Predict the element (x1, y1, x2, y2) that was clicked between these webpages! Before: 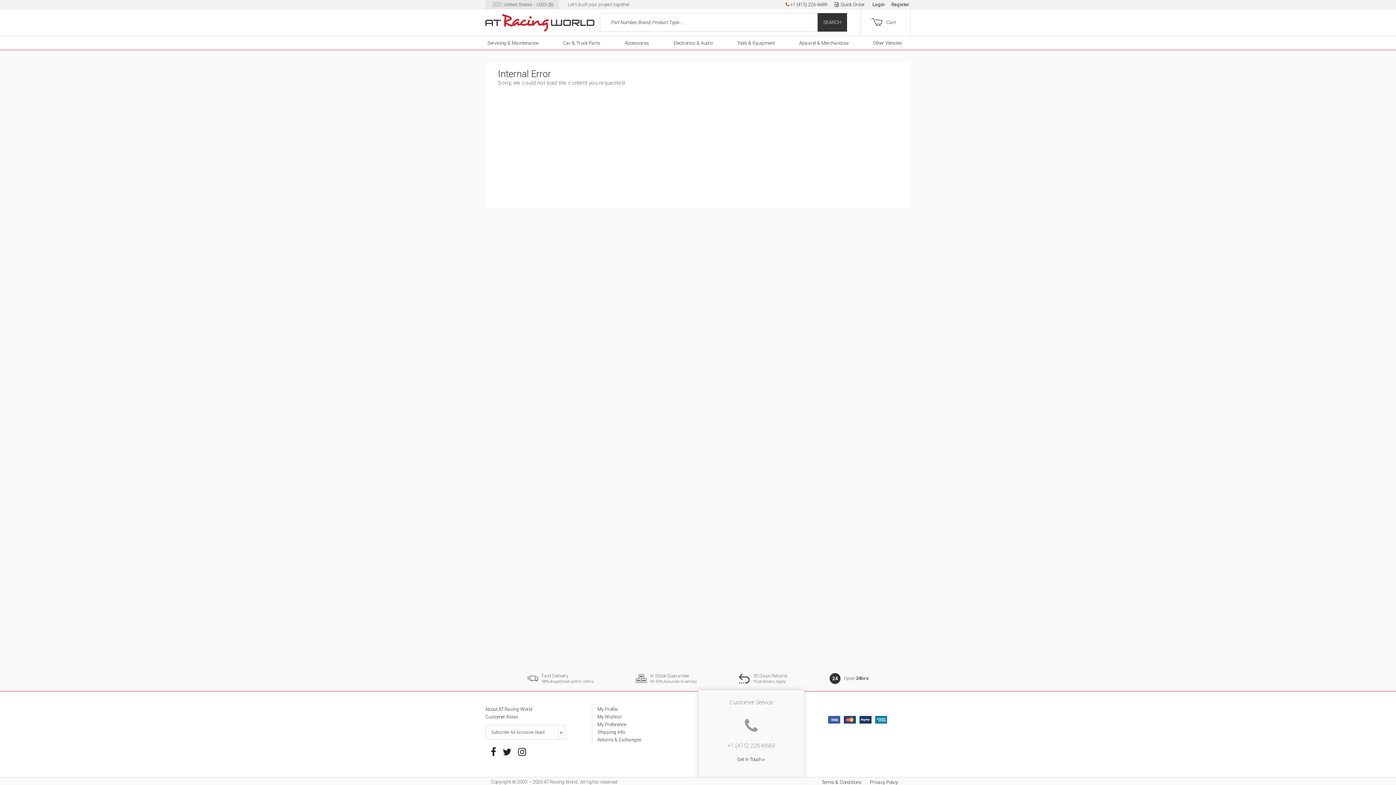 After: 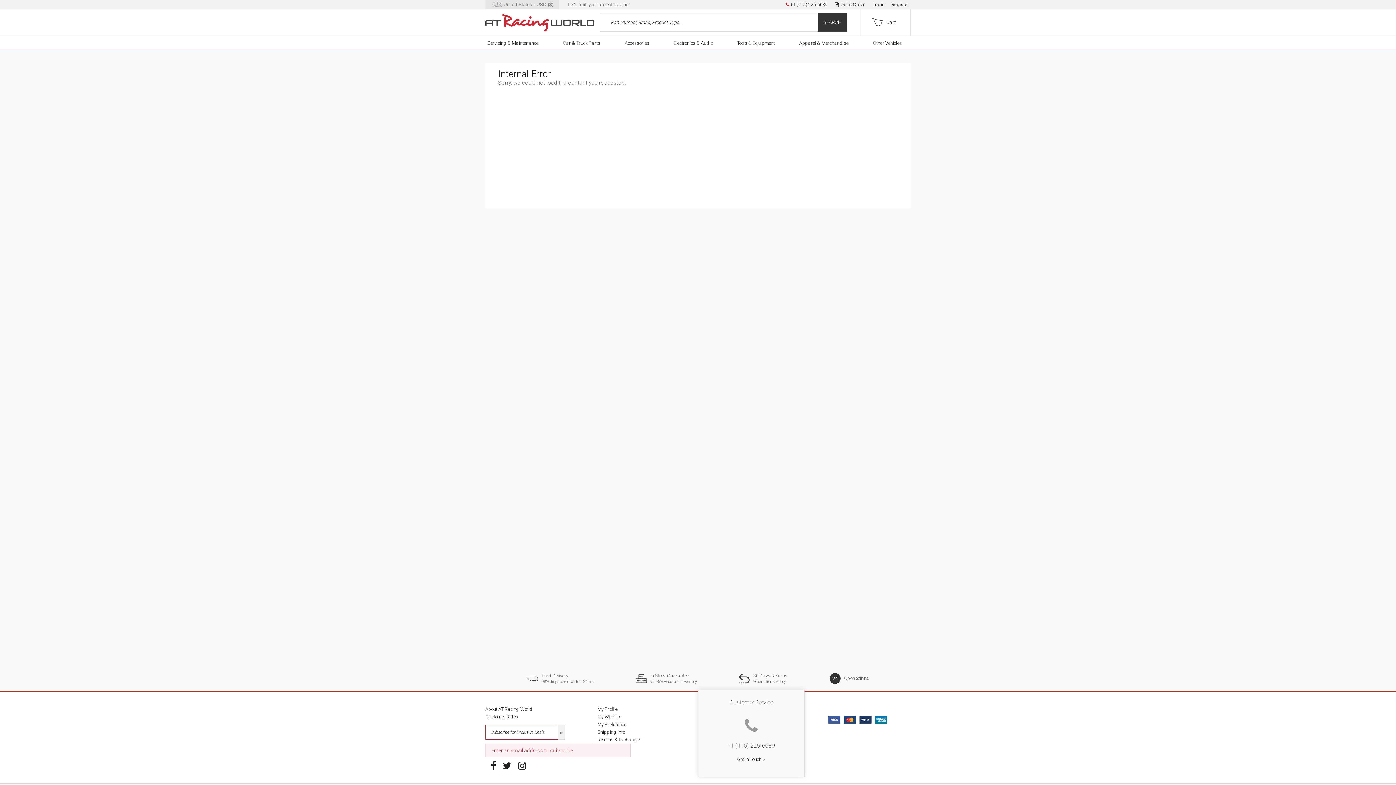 Action: label: ▹ bbox: (558, 725, 565, 740)